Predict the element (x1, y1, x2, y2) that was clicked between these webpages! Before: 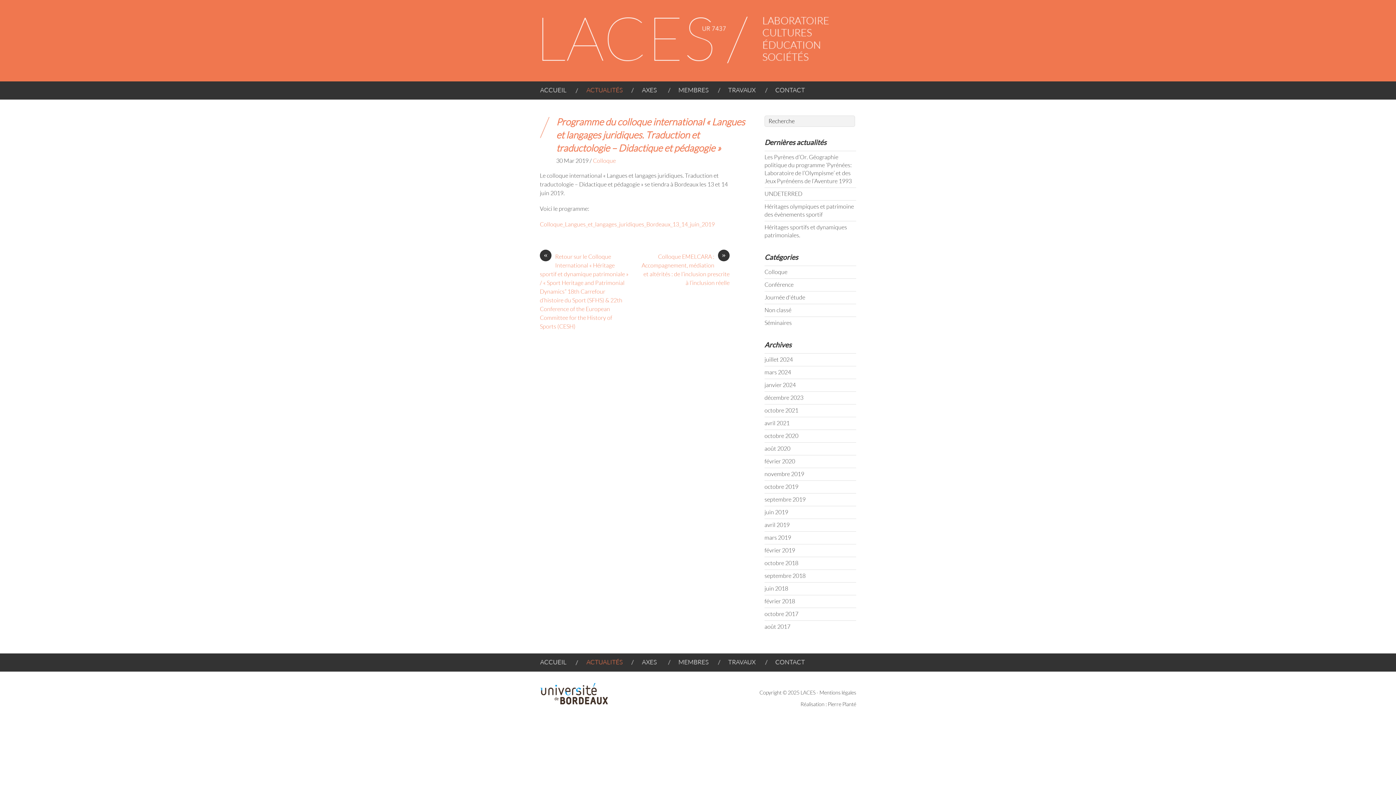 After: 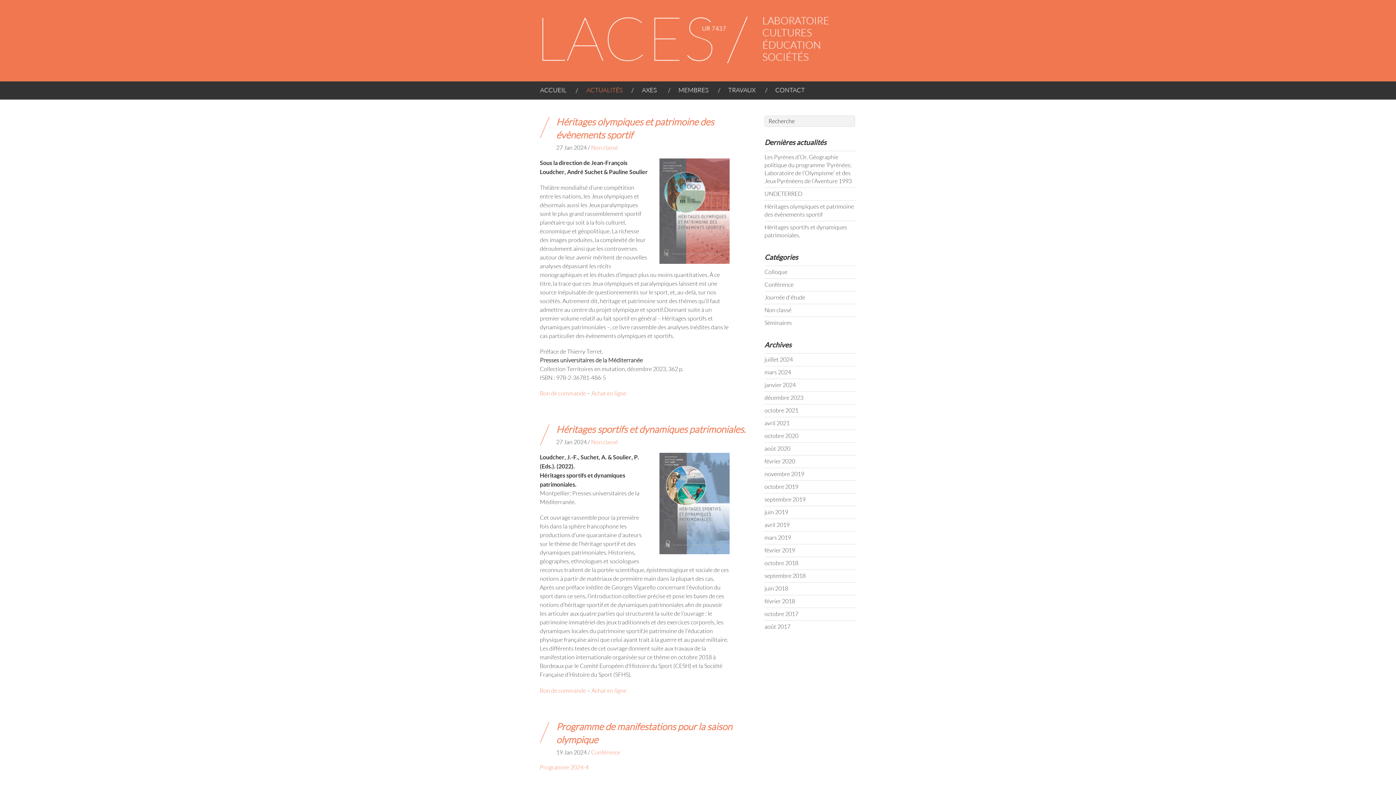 Action: label: janvier 2024 bbox: (764, 382, 796, 388)